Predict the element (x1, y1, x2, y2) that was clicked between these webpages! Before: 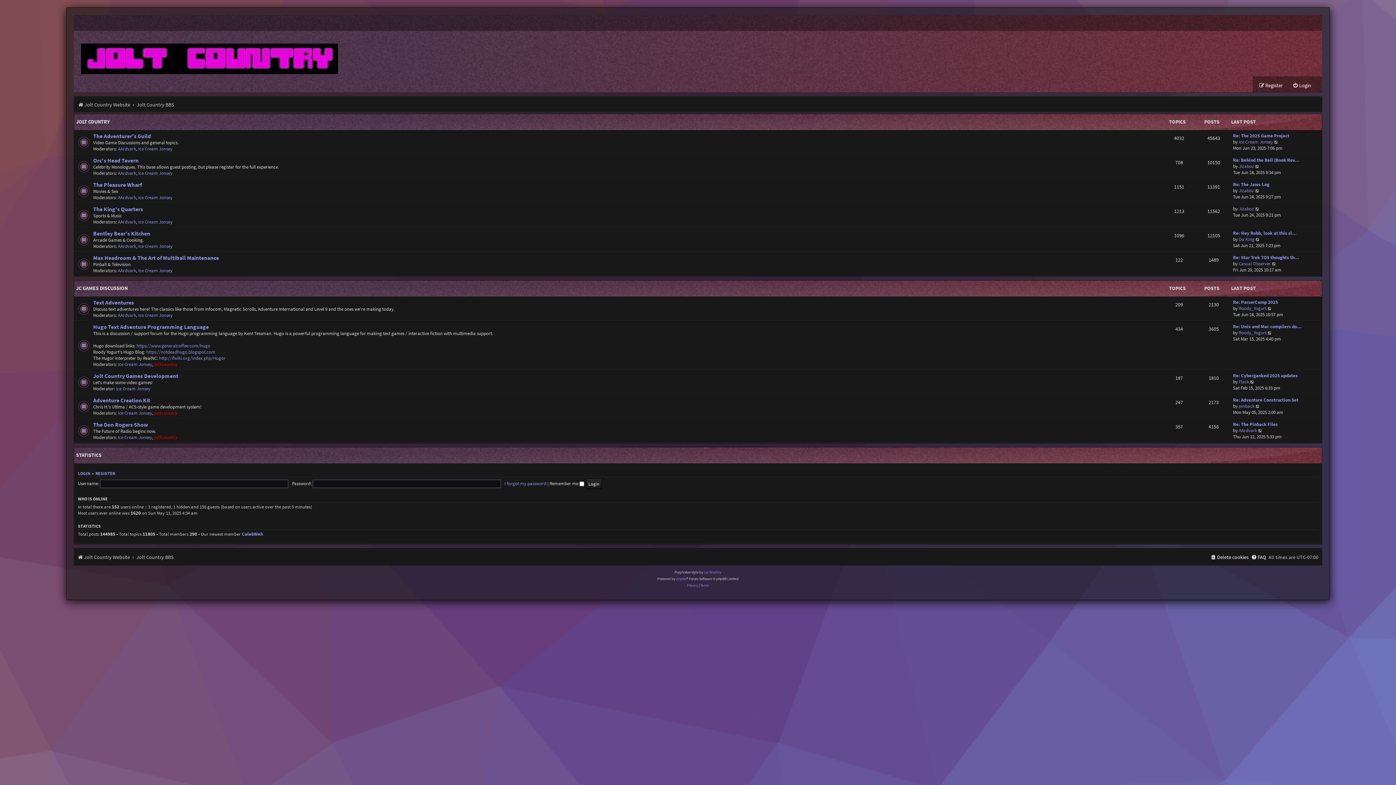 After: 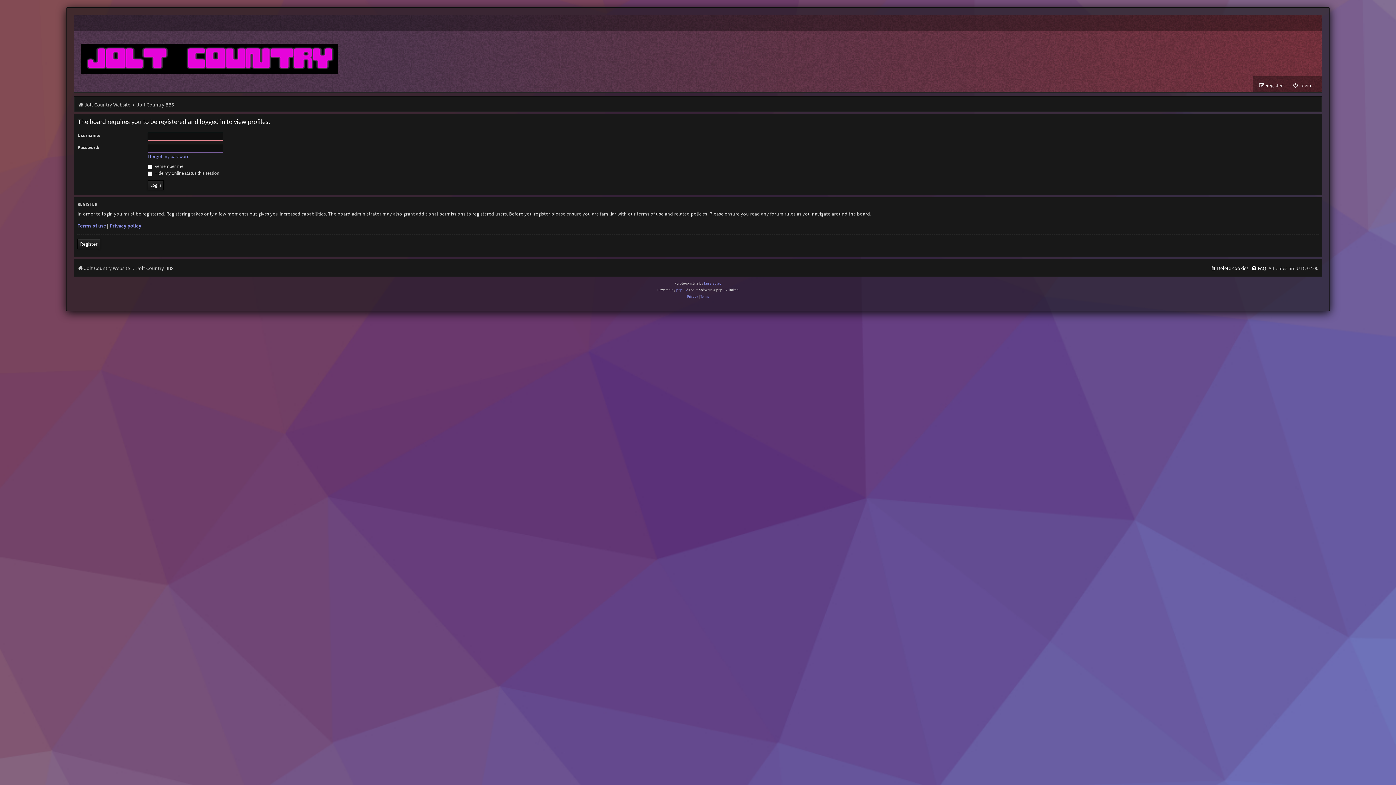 Action: label: Ice Cream Jonsey bbox: (117, 434, 152, 440)